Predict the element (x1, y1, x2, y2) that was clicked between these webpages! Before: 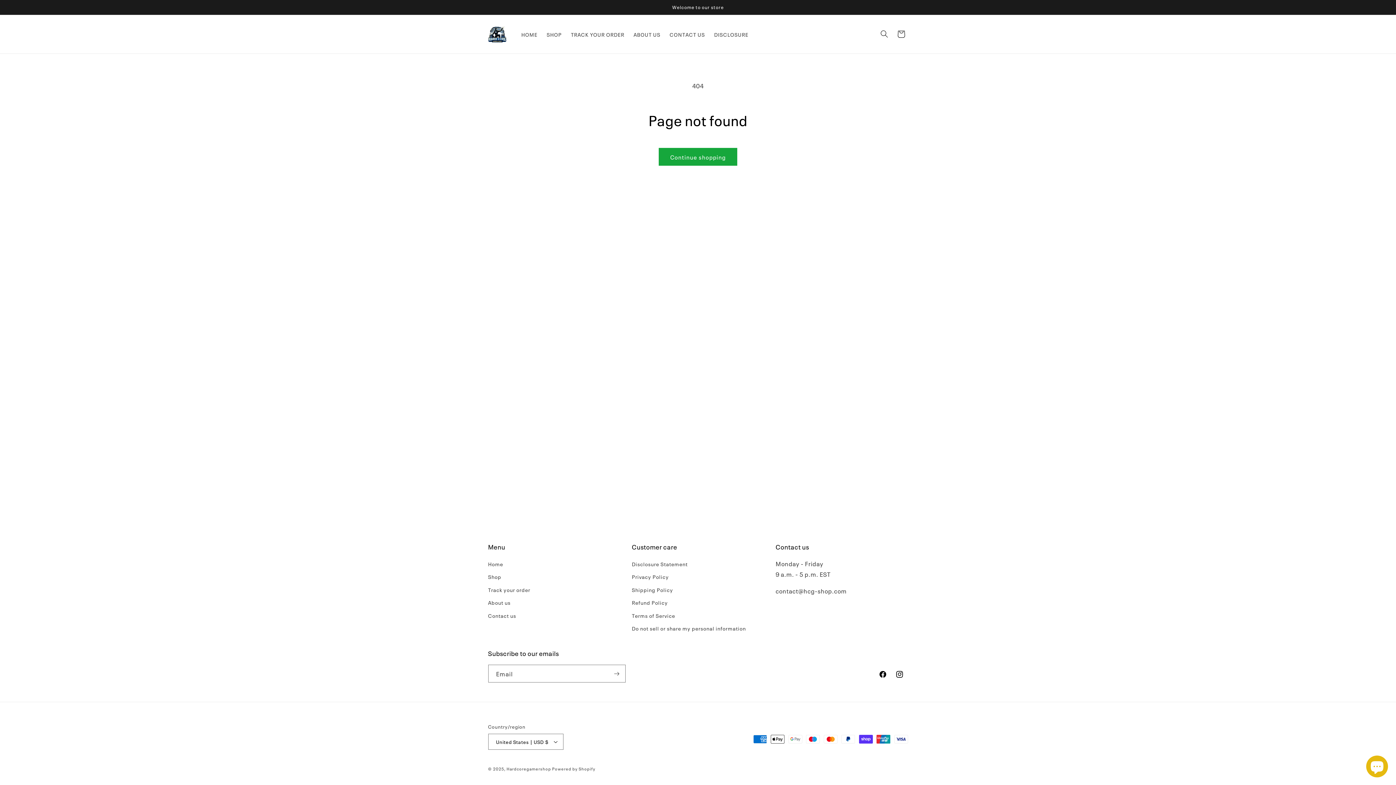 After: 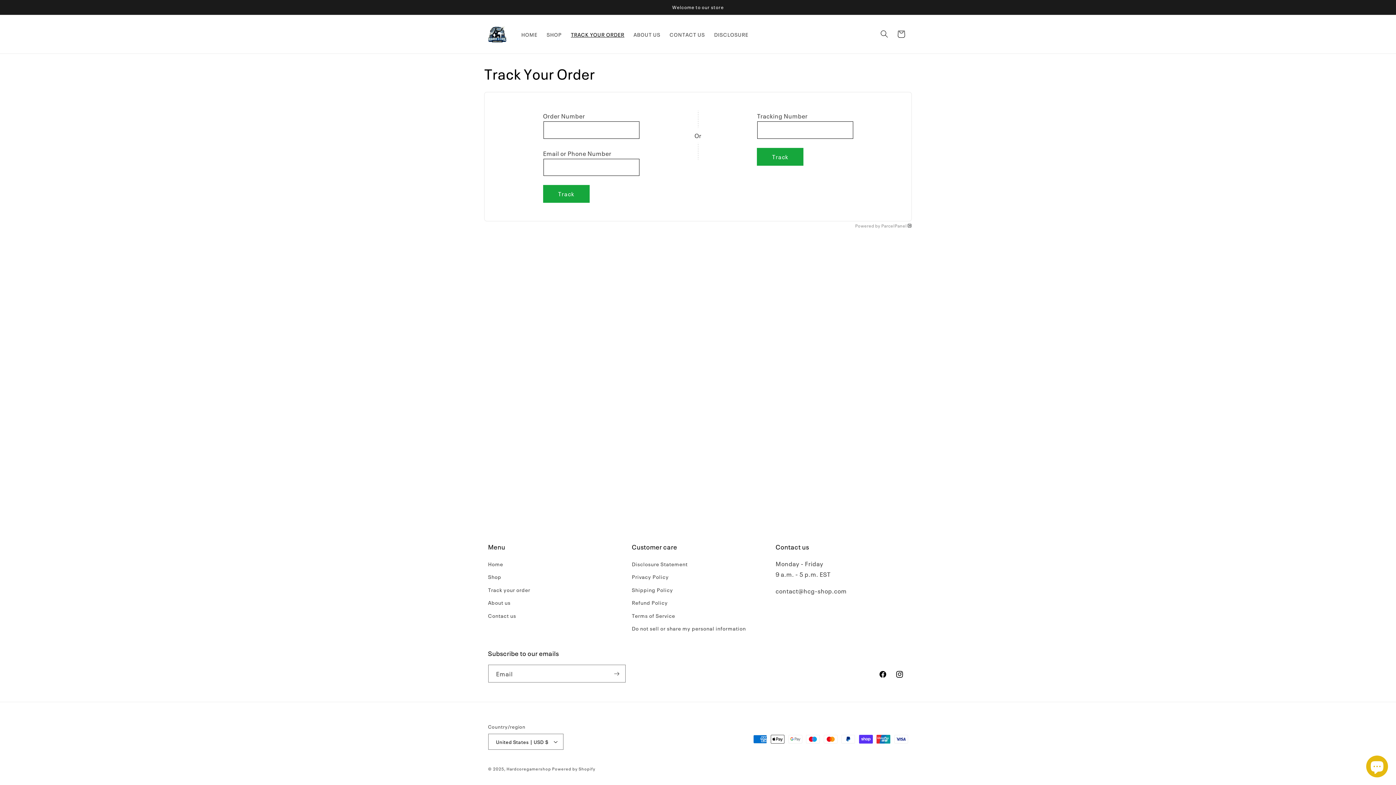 Action: label: TRACK YOUR ORDER bbox: (566, 26, 629, 41)